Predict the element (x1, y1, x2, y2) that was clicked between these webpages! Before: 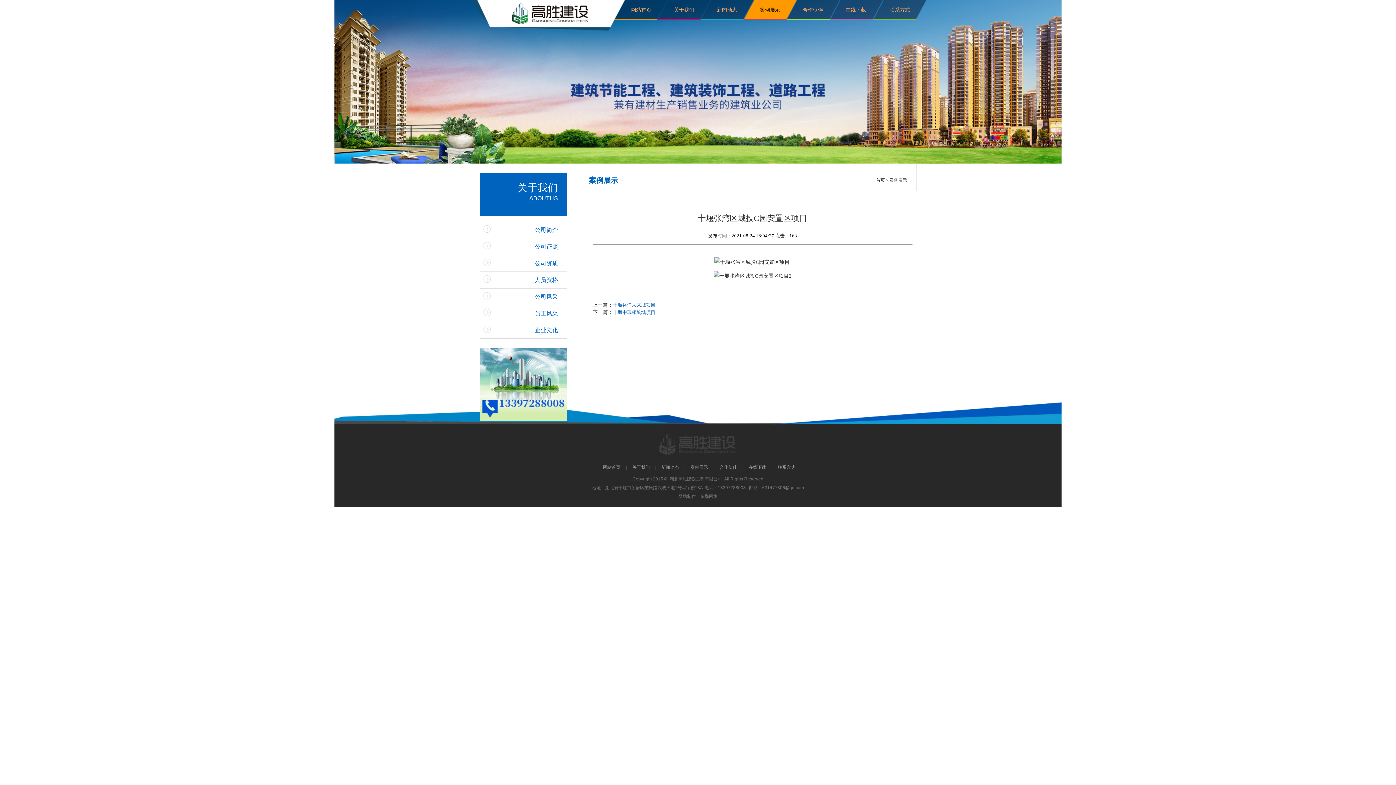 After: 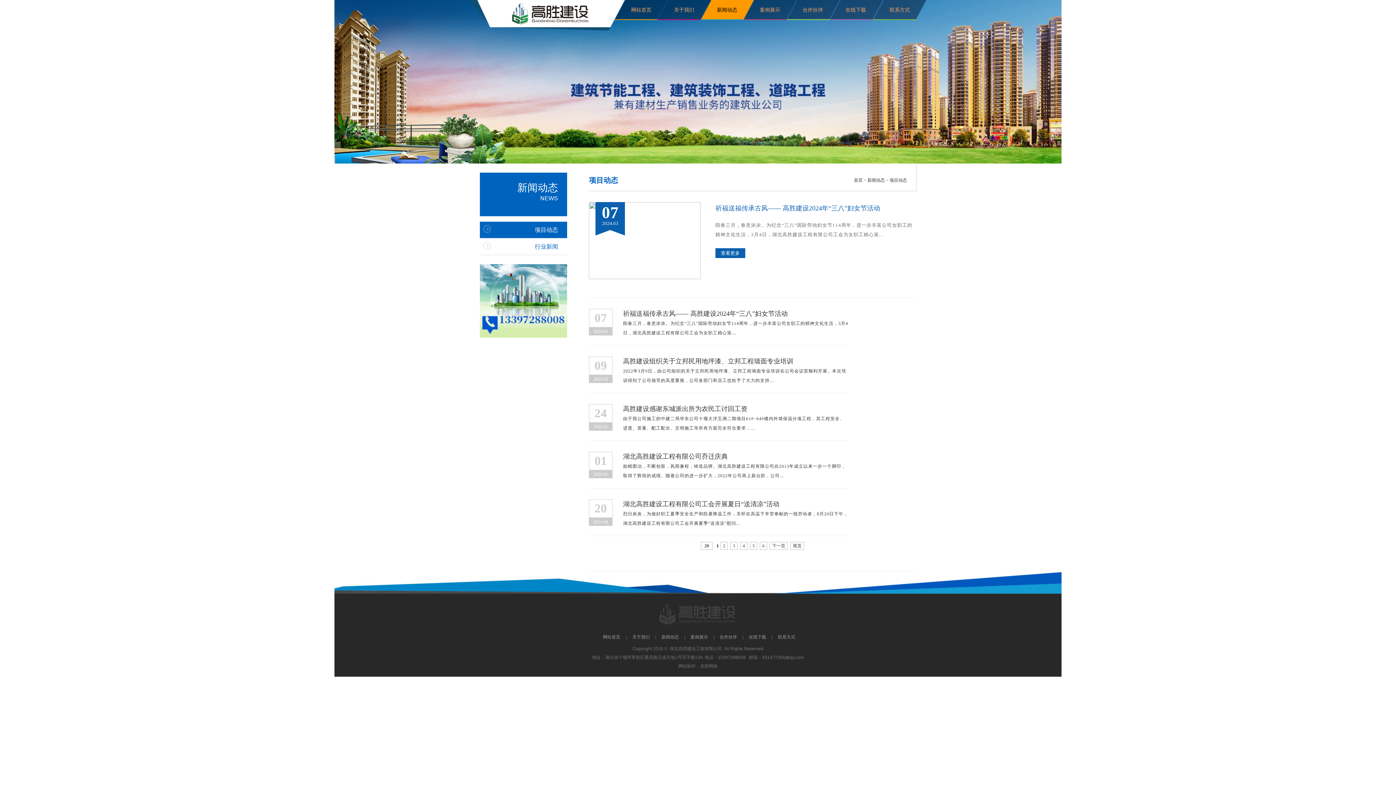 Action: label: 新闻动态 bbox: (700, 0, 753, 20)